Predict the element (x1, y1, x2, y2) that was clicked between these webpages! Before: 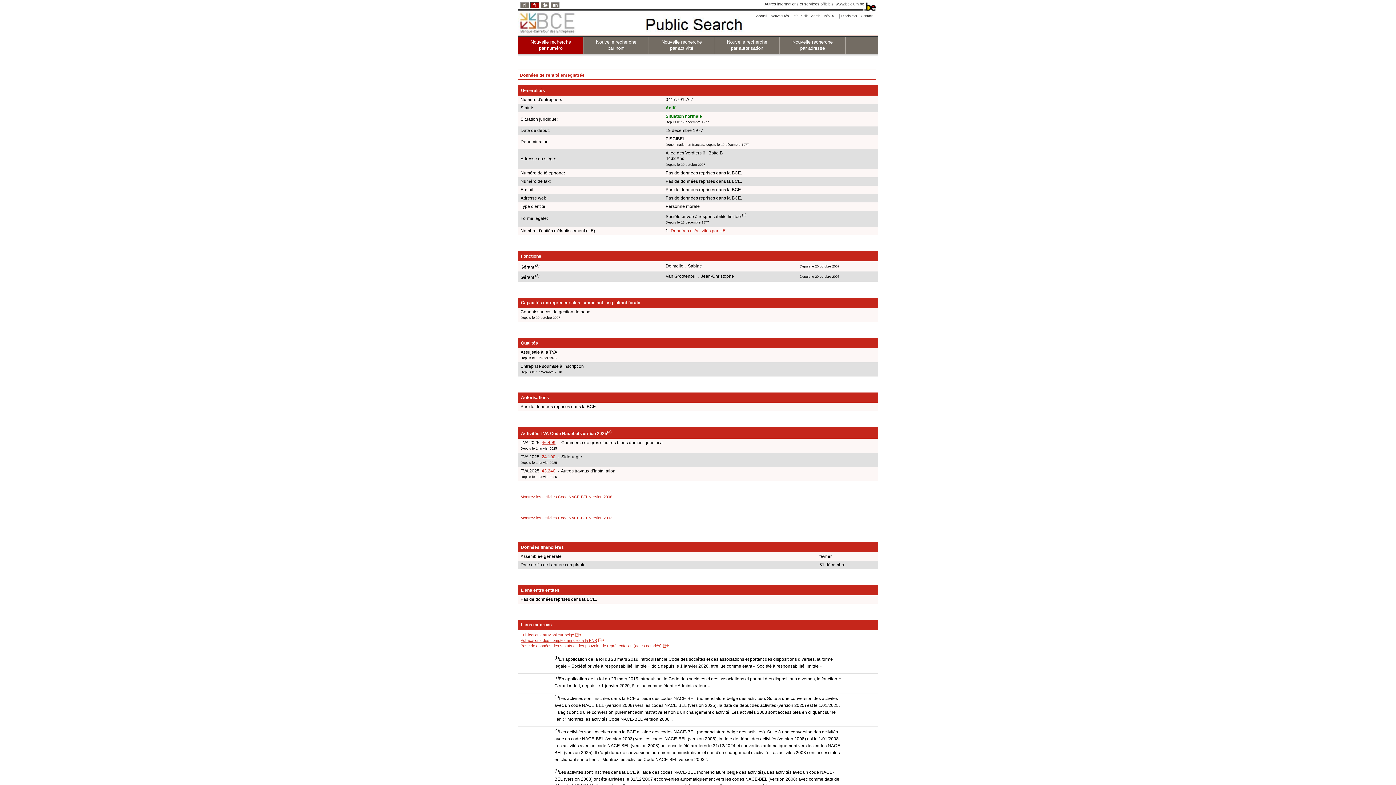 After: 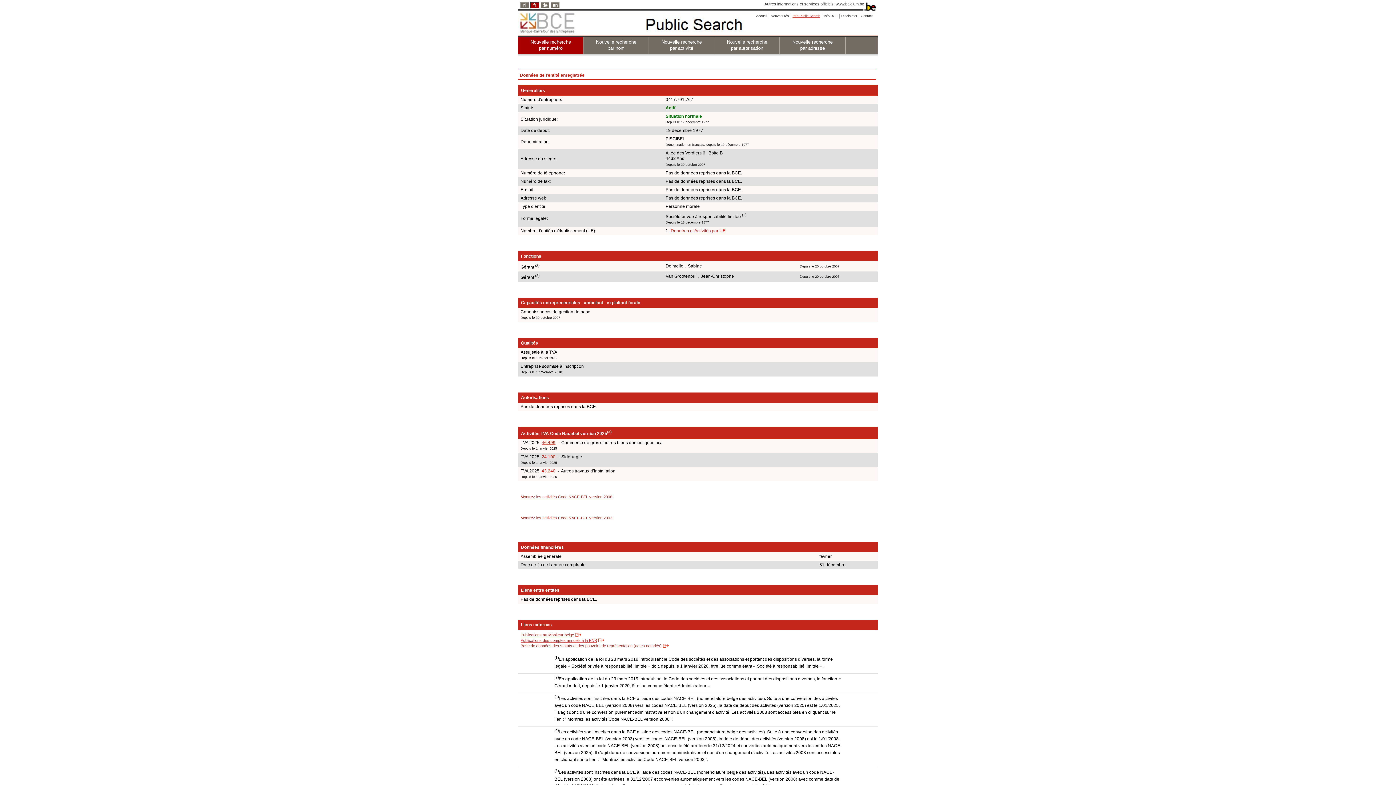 Action: bbox: (790, 13, 822, 18) label: Info Public Search